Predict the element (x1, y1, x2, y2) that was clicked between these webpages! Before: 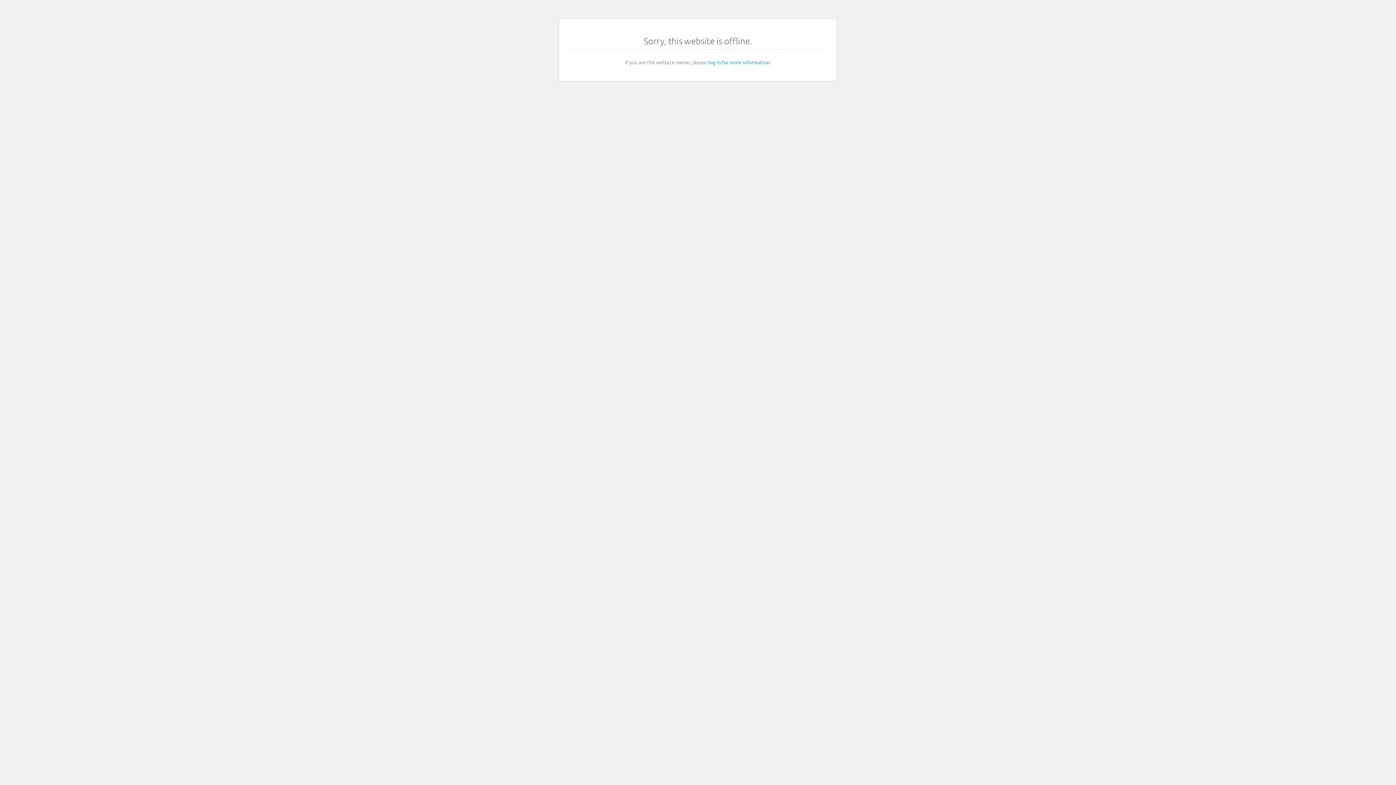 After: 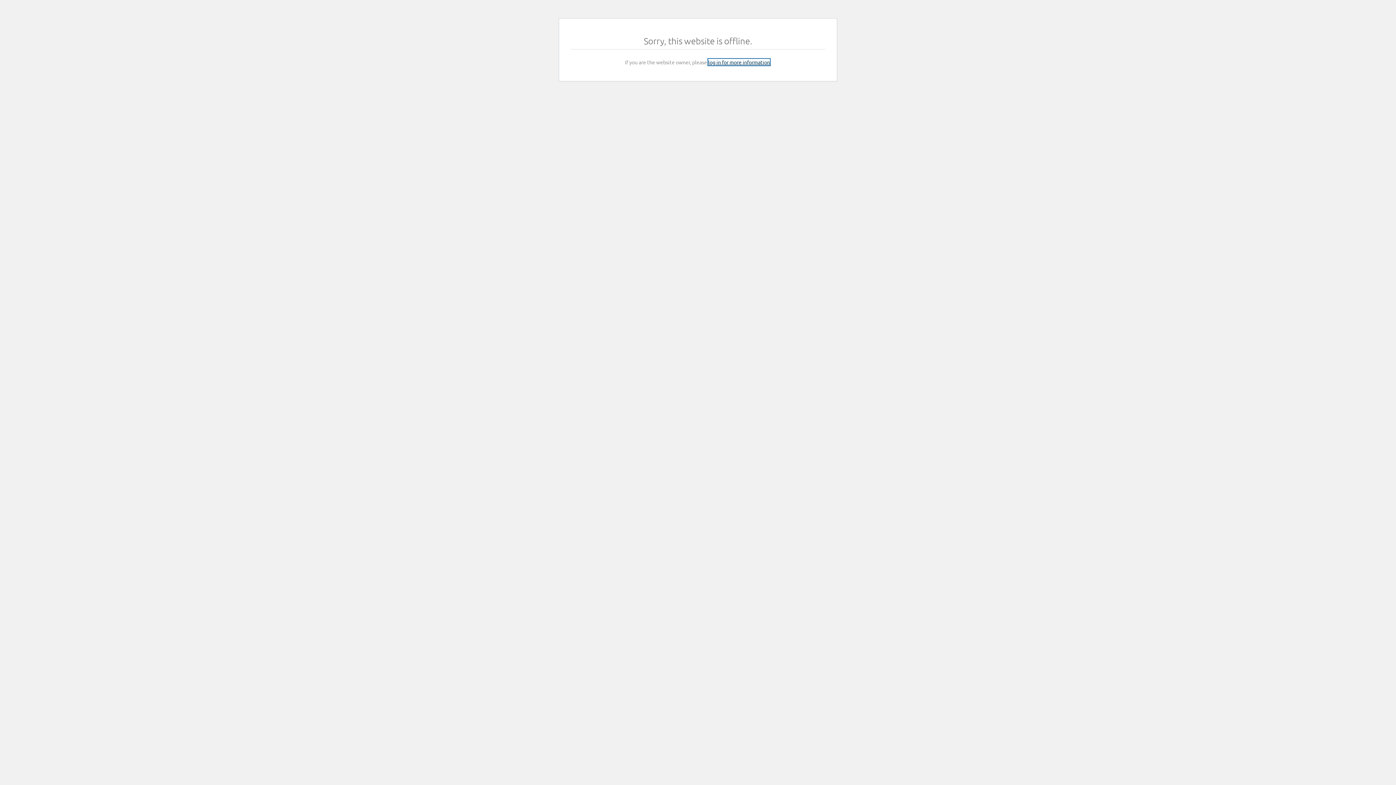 Action: label: log in for more information bbox: (708, 58, 770, 65)